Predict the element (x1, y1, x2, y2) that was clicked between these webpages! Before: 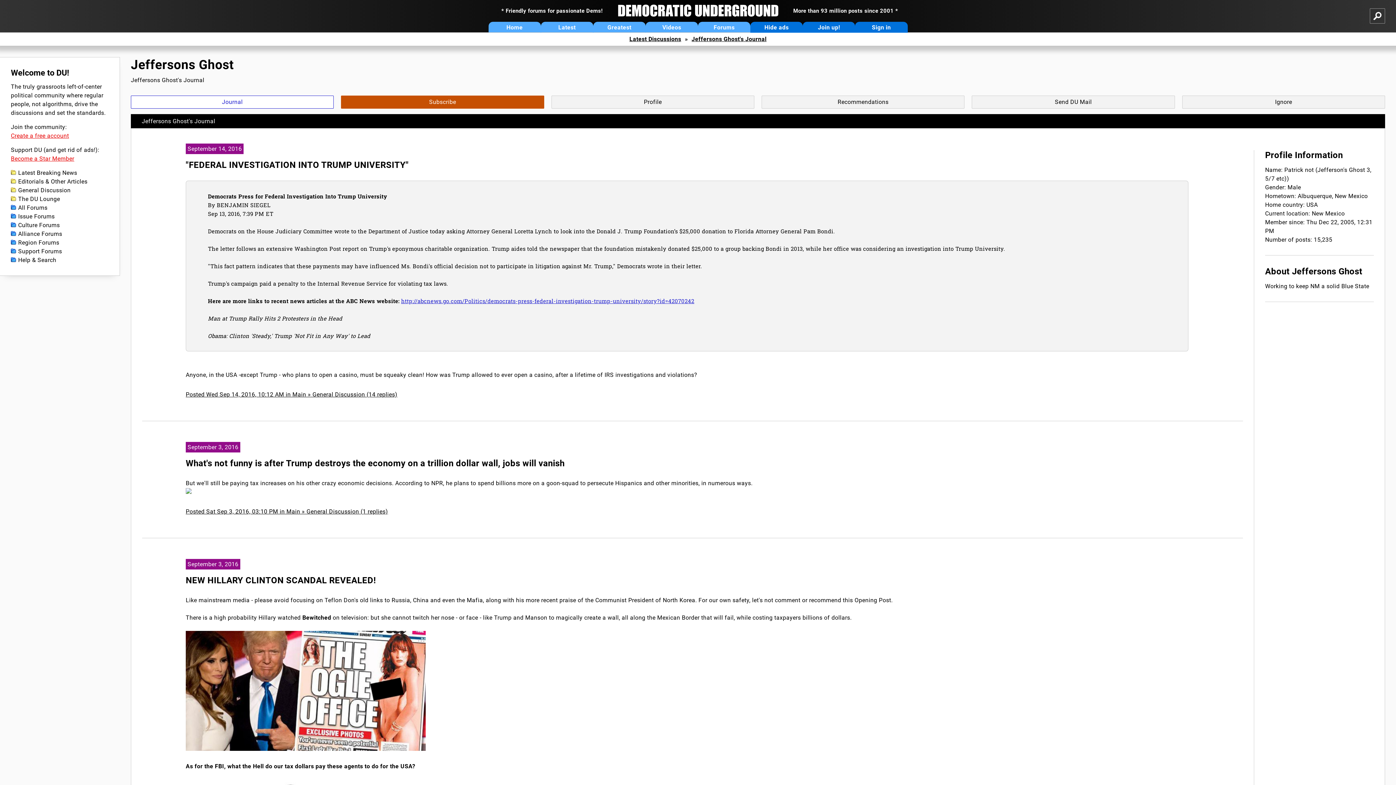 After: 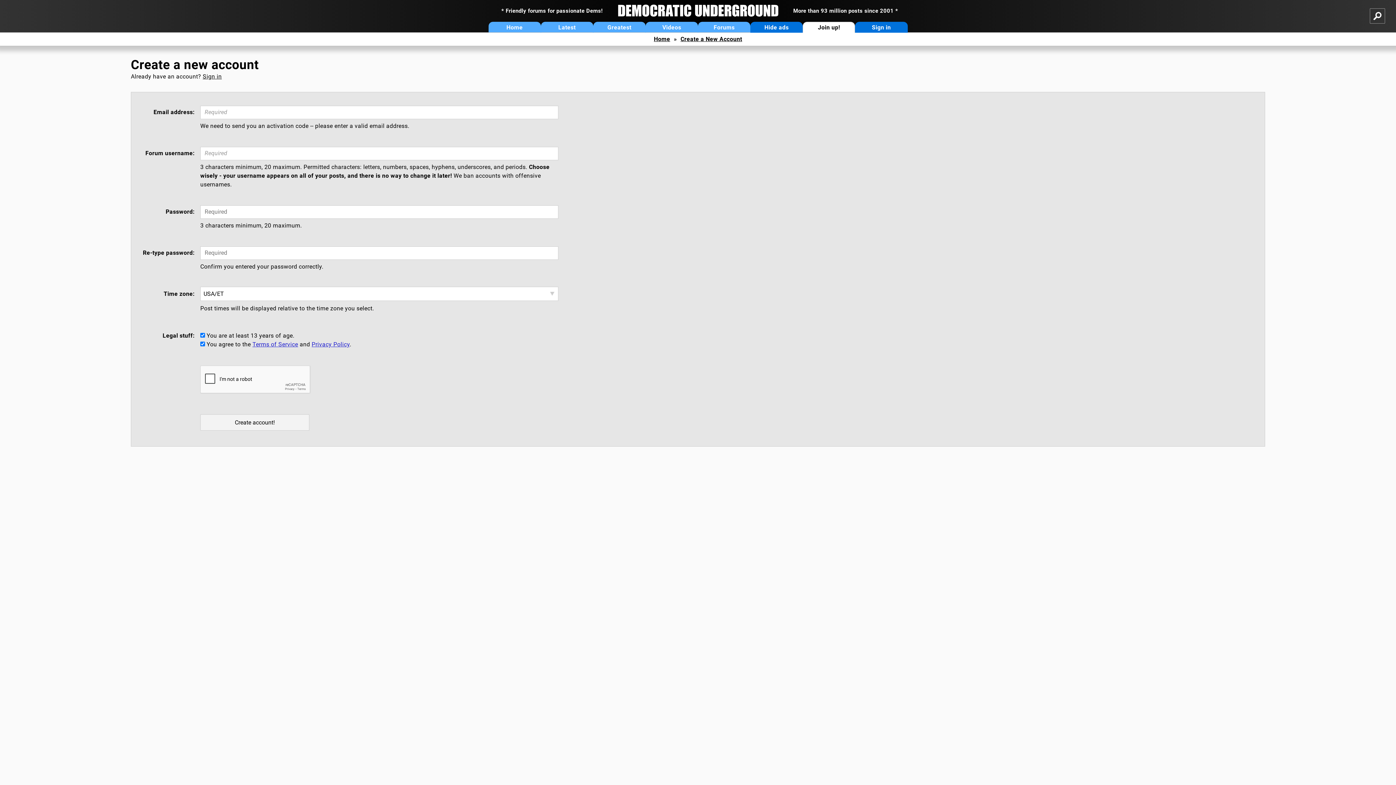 Action: bbox: (10, 132, 69, 139) label: Create a free account